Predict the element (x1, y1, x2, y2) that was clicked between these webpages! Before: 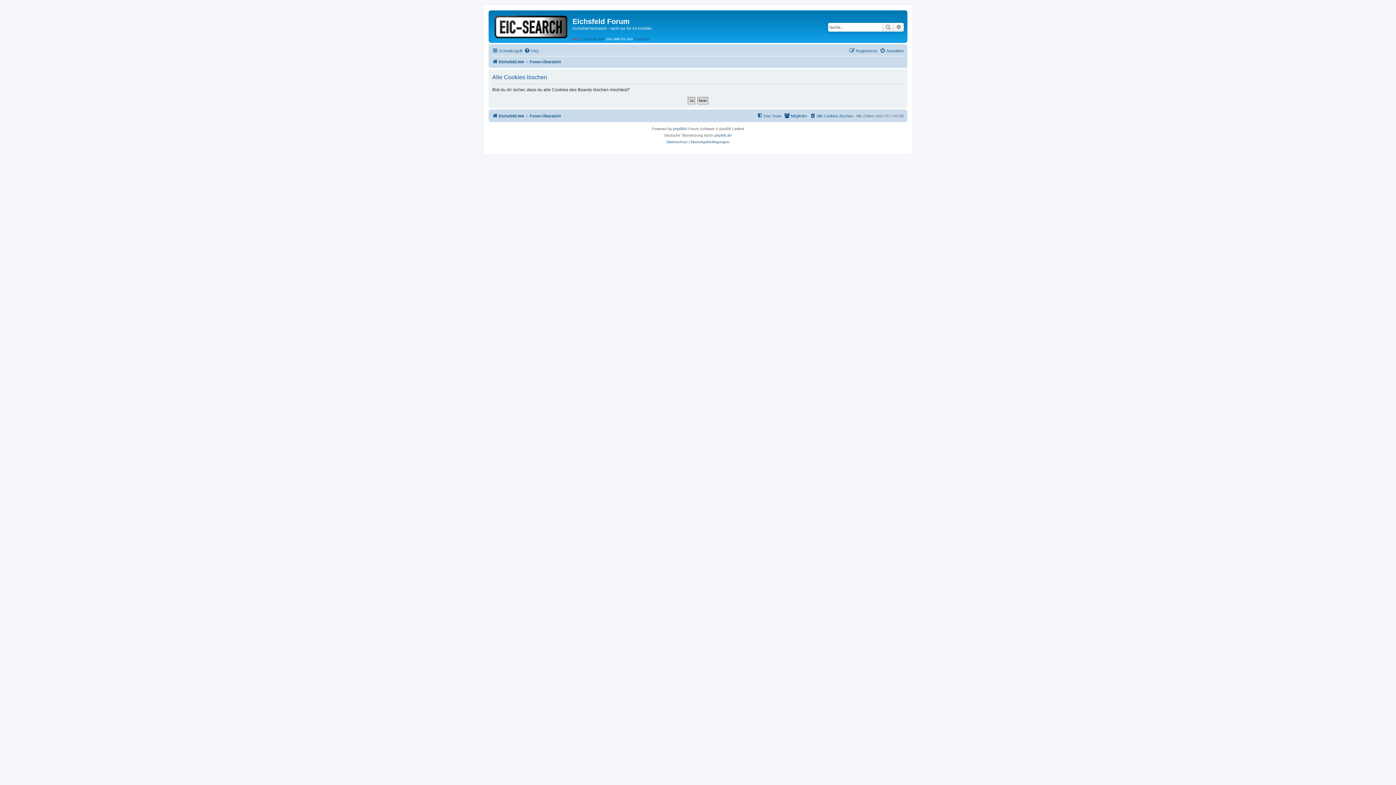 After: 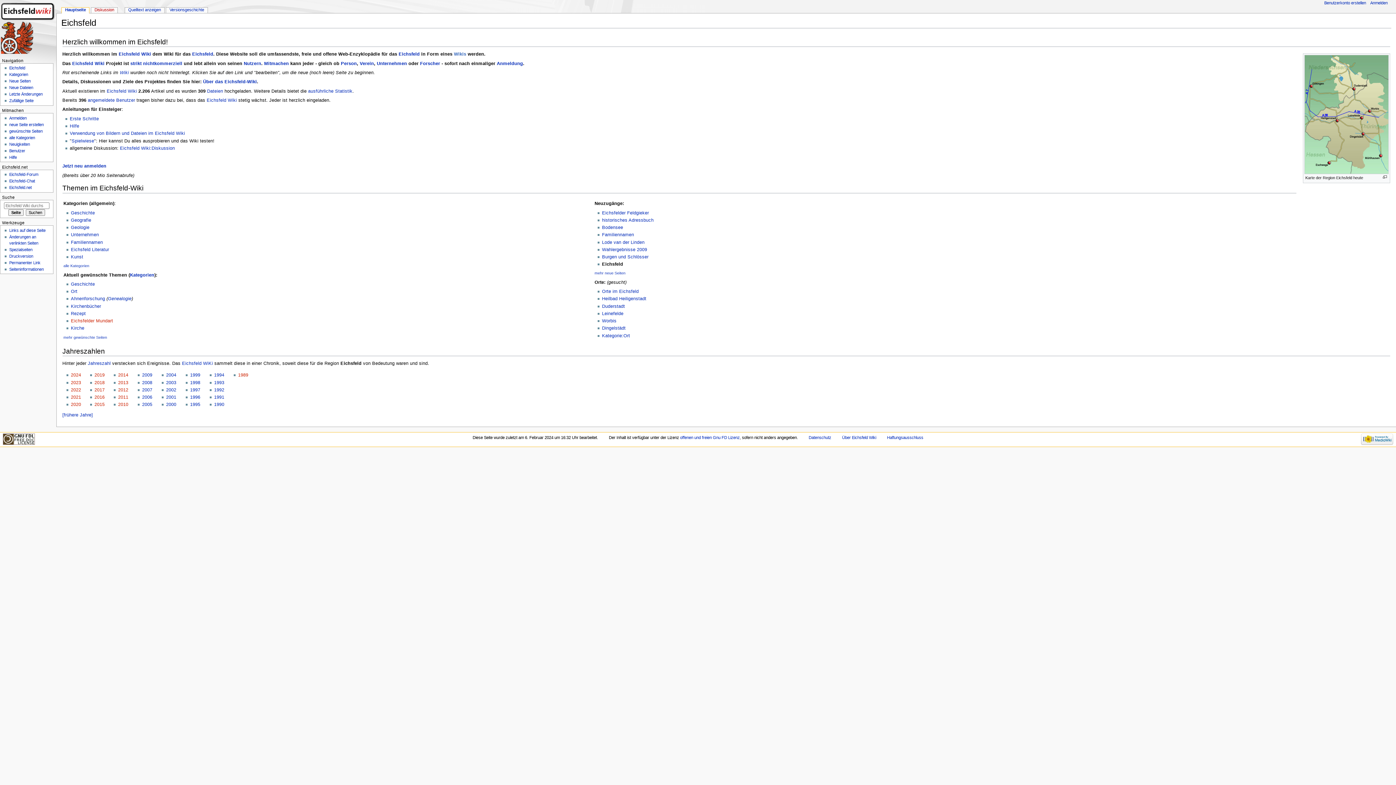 Action: label: Eichsfeld Wiki bbox: (581, 36, 604, 40)